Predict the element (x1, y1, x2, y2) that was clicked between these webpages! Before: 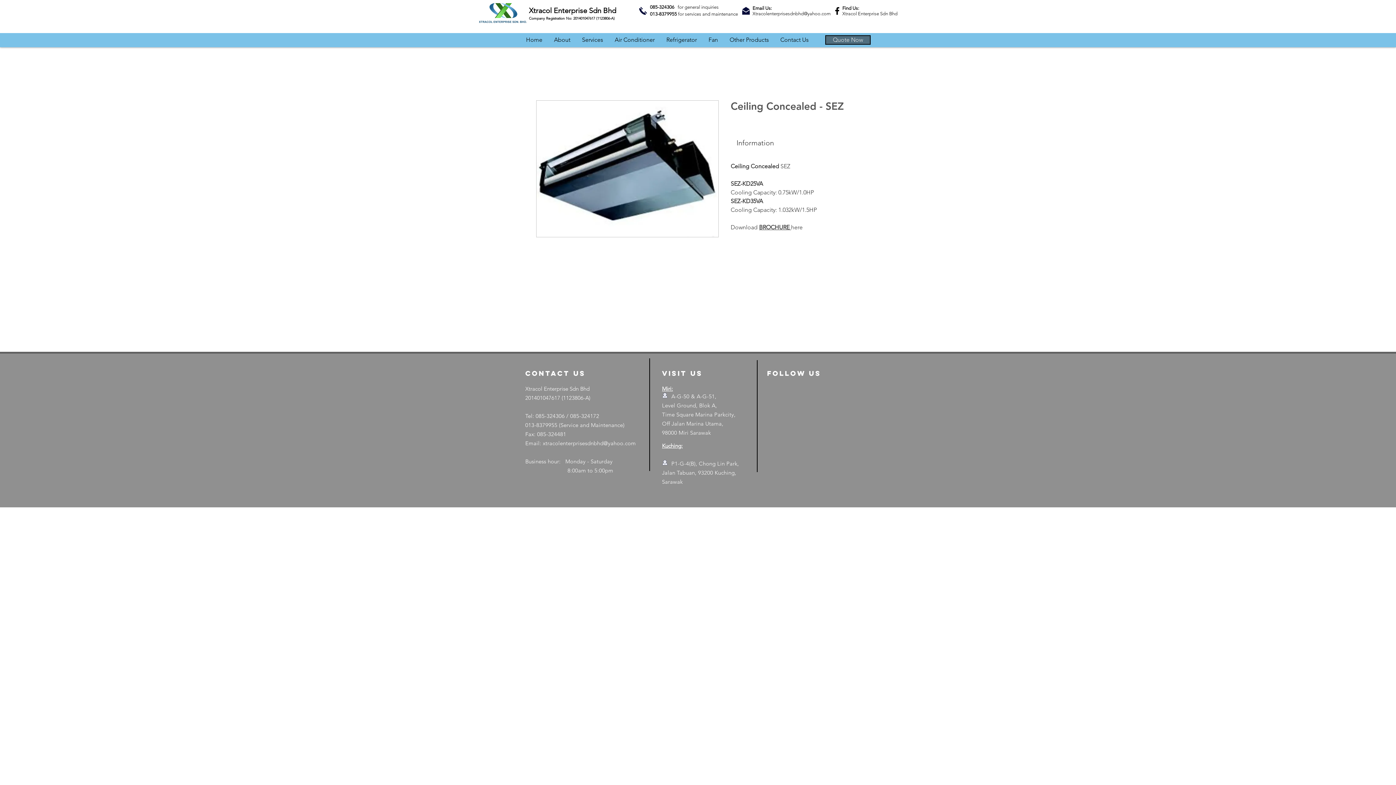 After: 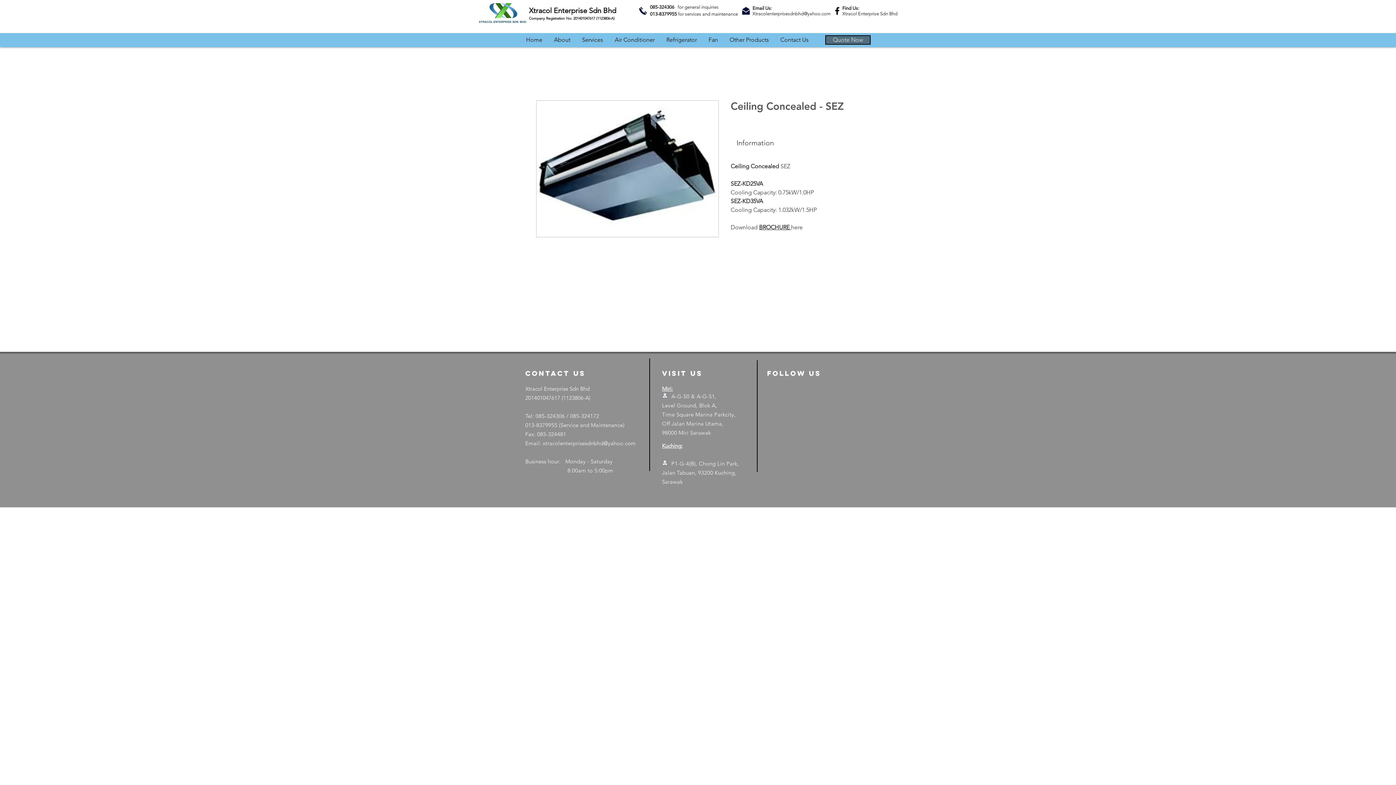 Action: bbox: (638, 6, 648, 15)